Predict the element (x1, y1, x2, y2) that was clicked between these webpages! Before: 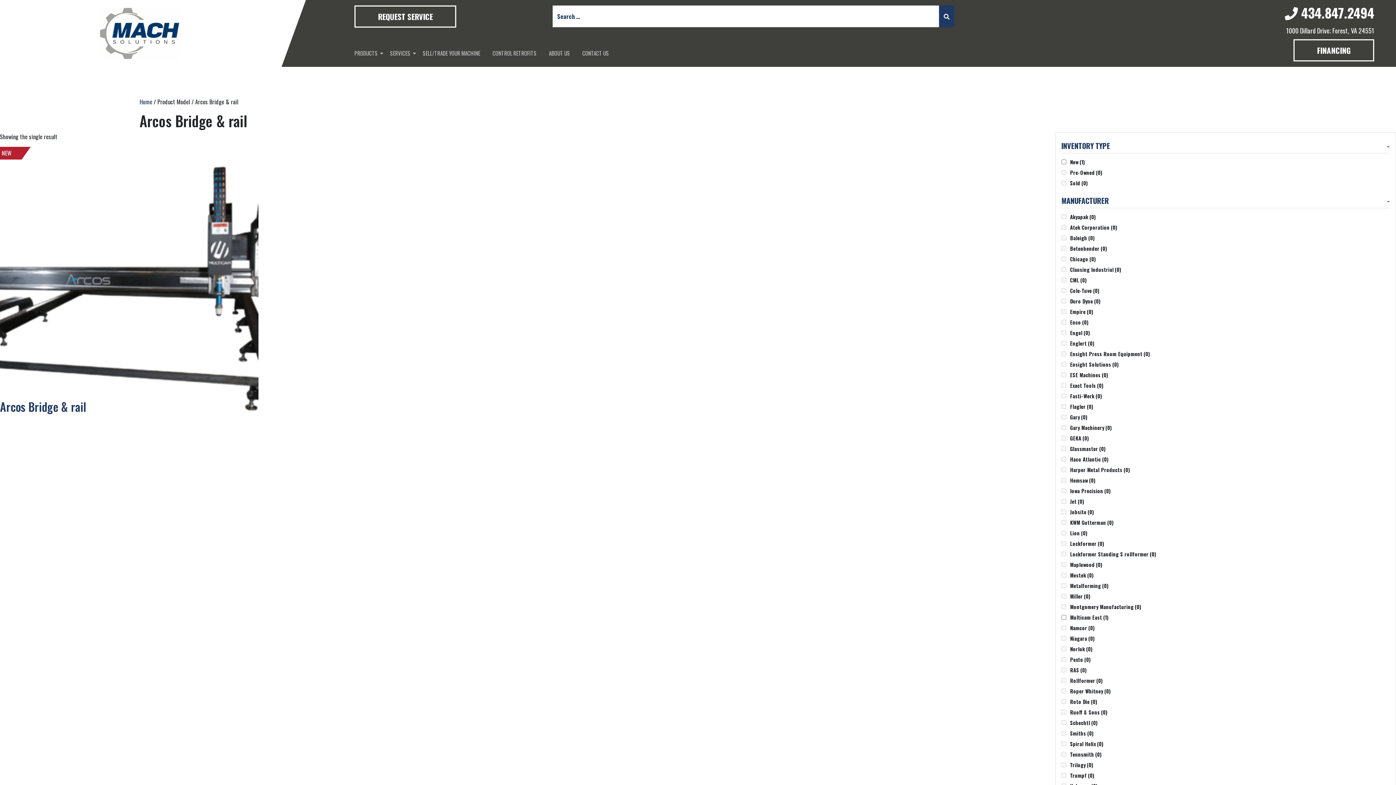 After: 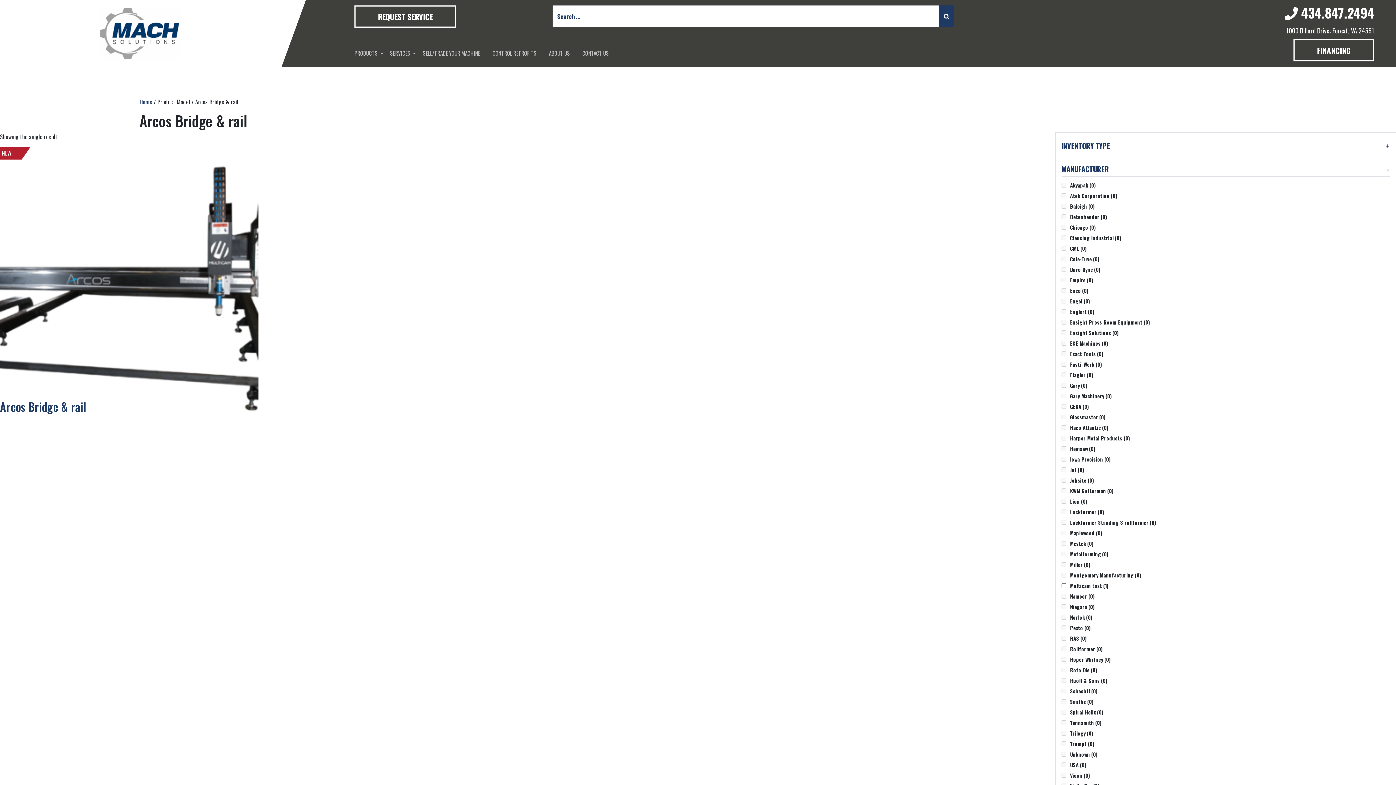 Action: bbox: (1387, 141, 1390, 150) label: -